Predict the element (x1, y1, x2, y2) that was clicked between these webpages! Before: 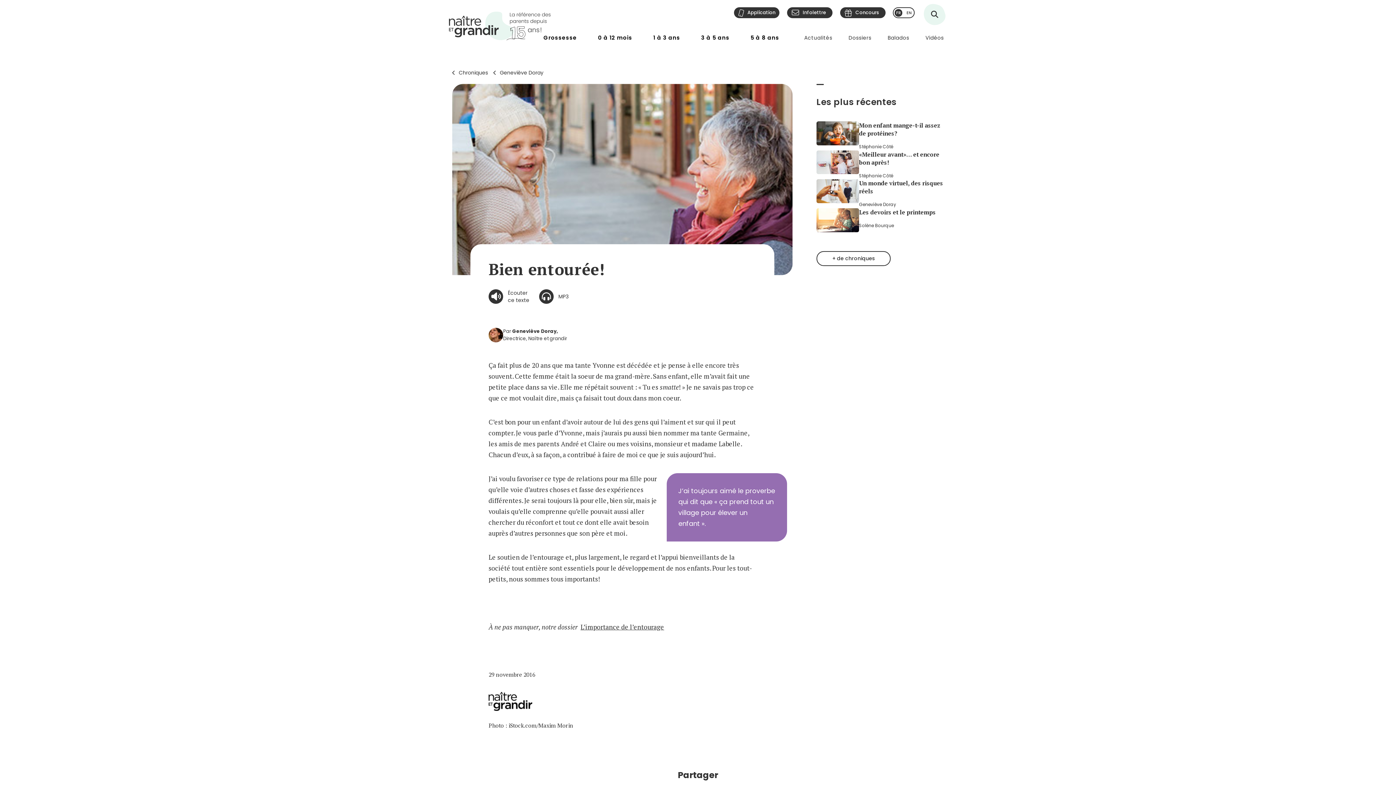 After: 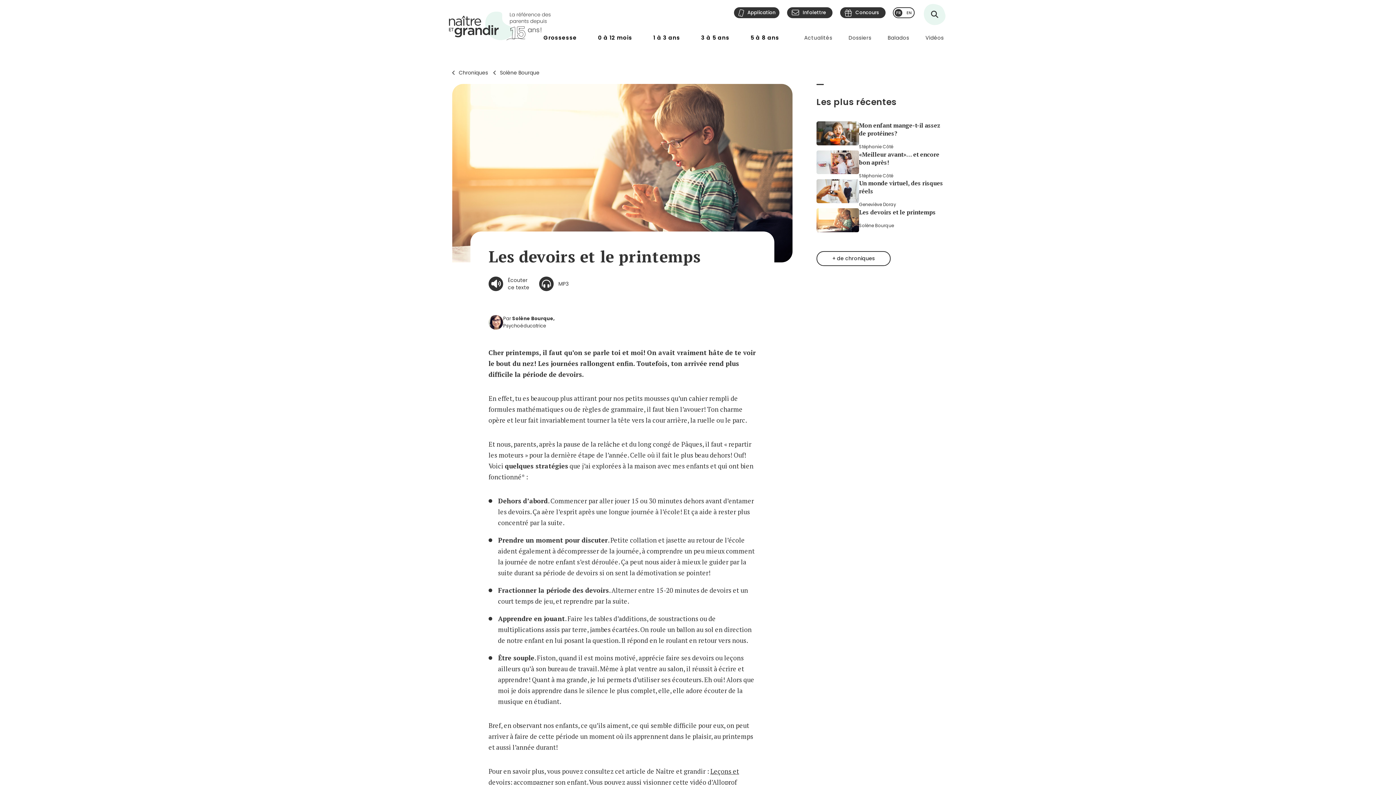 Action: label: Les devoirs et le printemps
Solène Bourque bbox: (816, 208, 944, 237)